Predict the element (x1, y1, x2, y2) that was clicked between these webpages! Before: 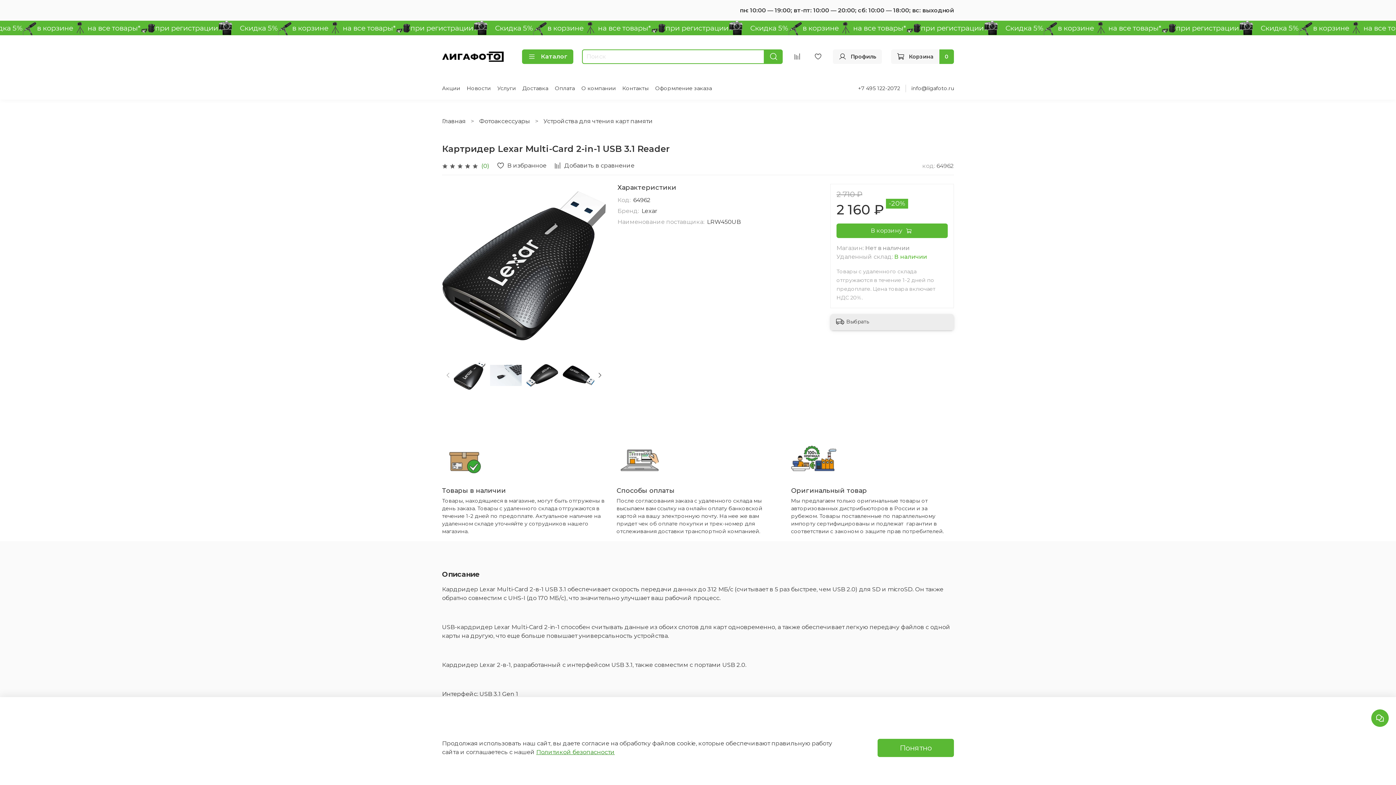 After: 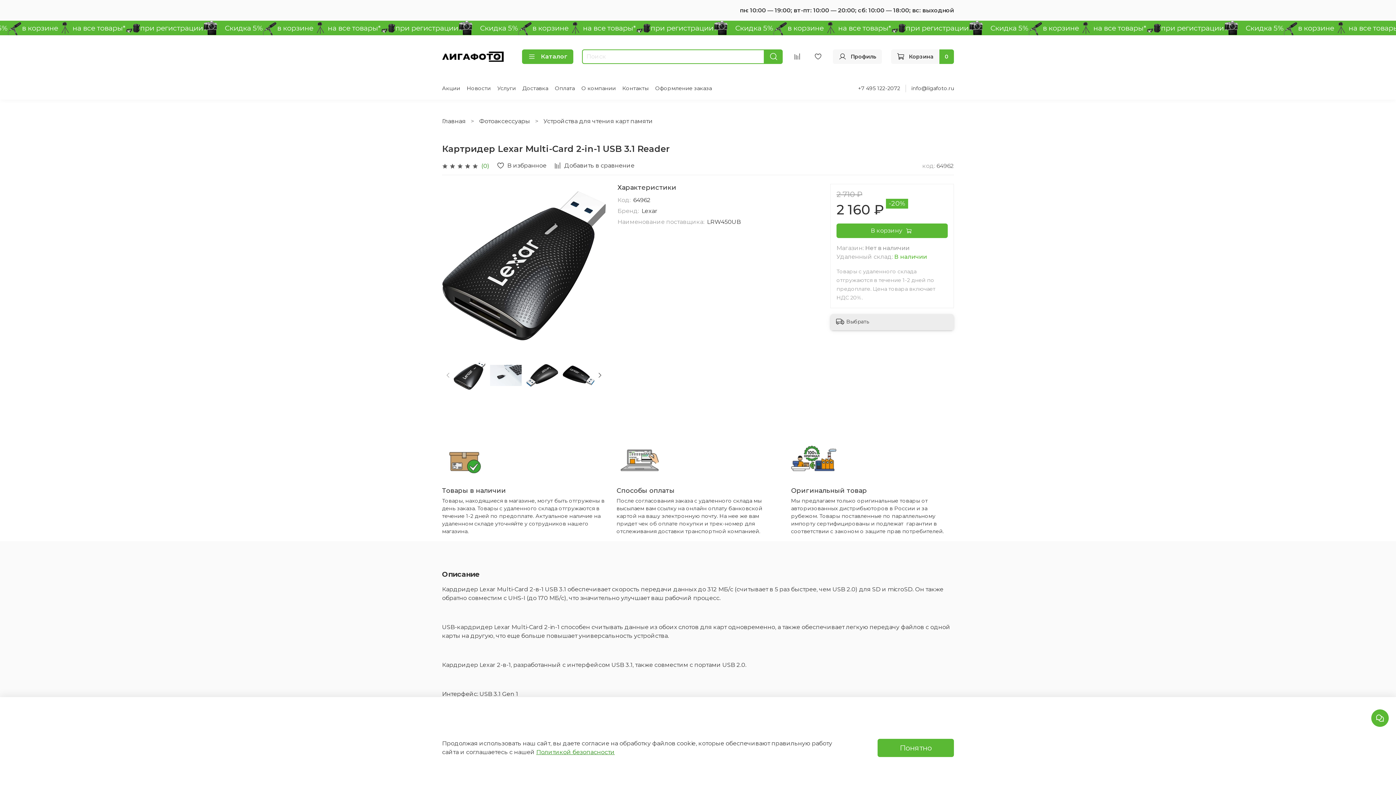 Action: bbox: (911, 85, 954, 91) label: info@ligafoto.ru